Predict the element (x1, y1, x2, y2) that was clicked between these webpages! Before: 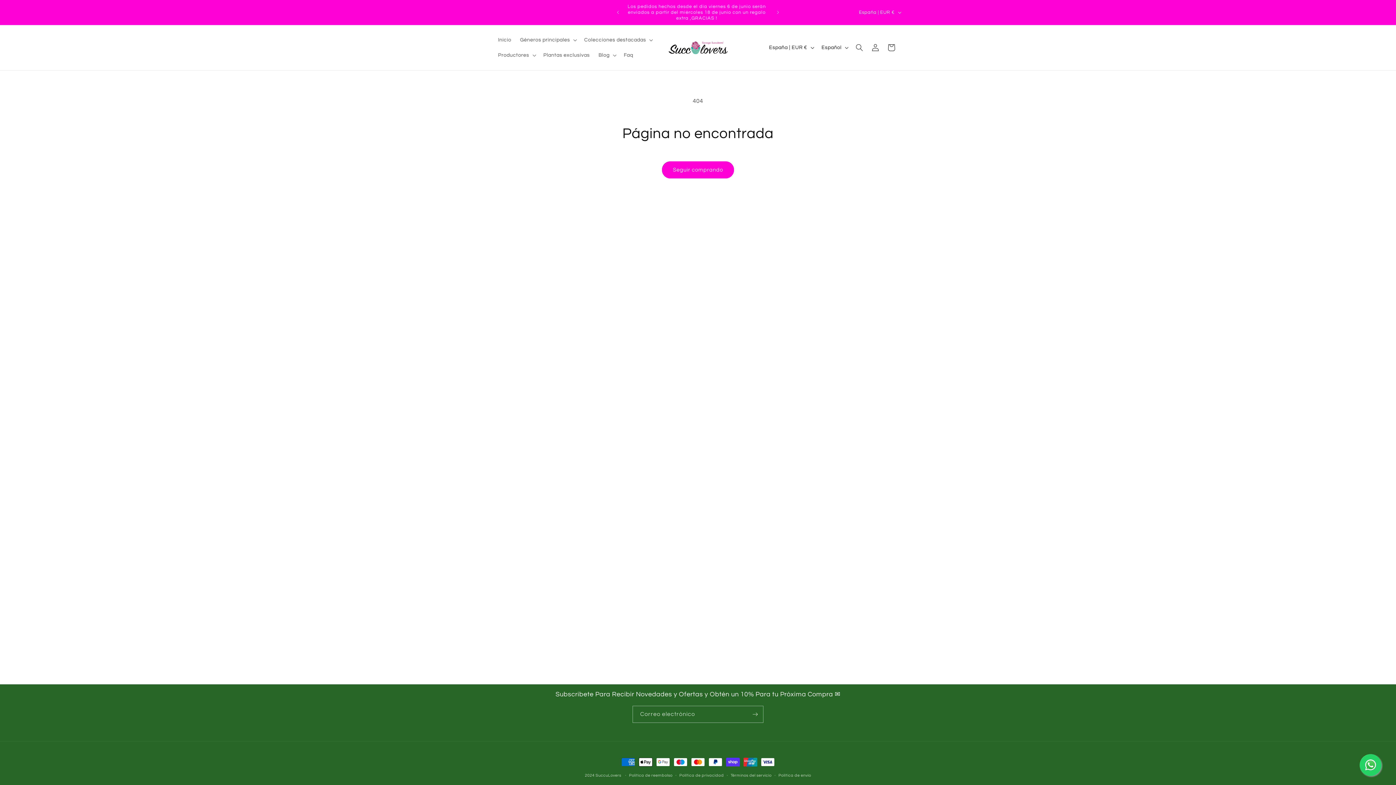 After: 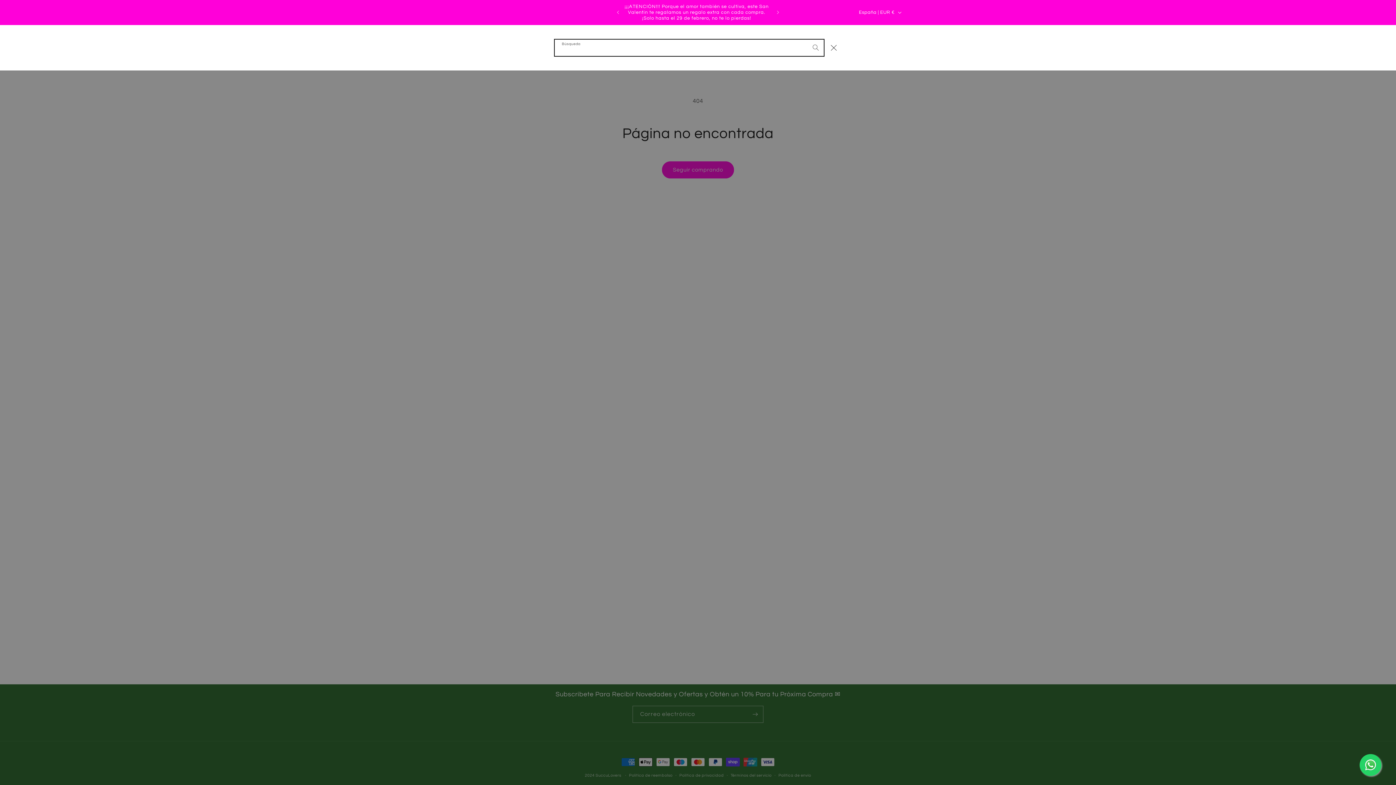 Action: bbox: (851, 39, 867, 55) label: Búsqueda